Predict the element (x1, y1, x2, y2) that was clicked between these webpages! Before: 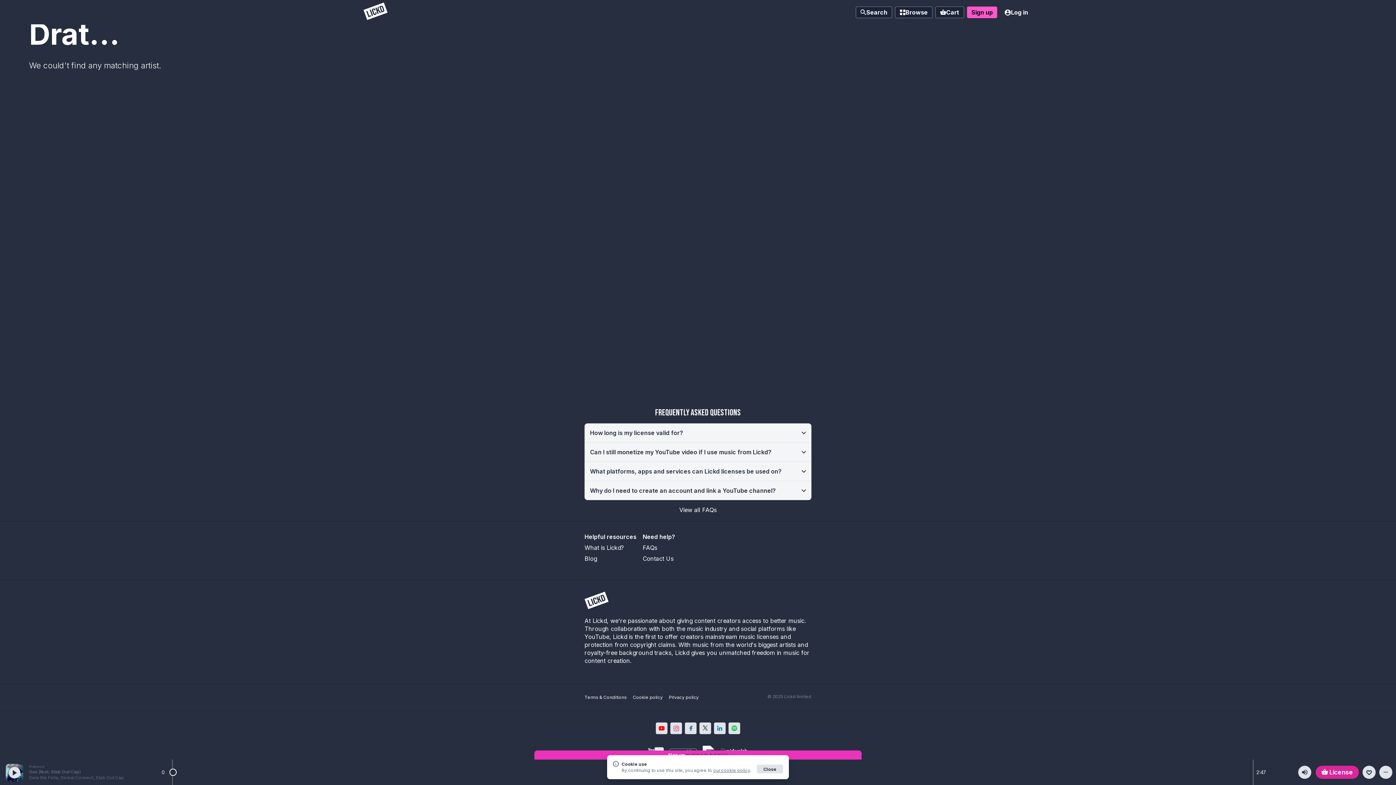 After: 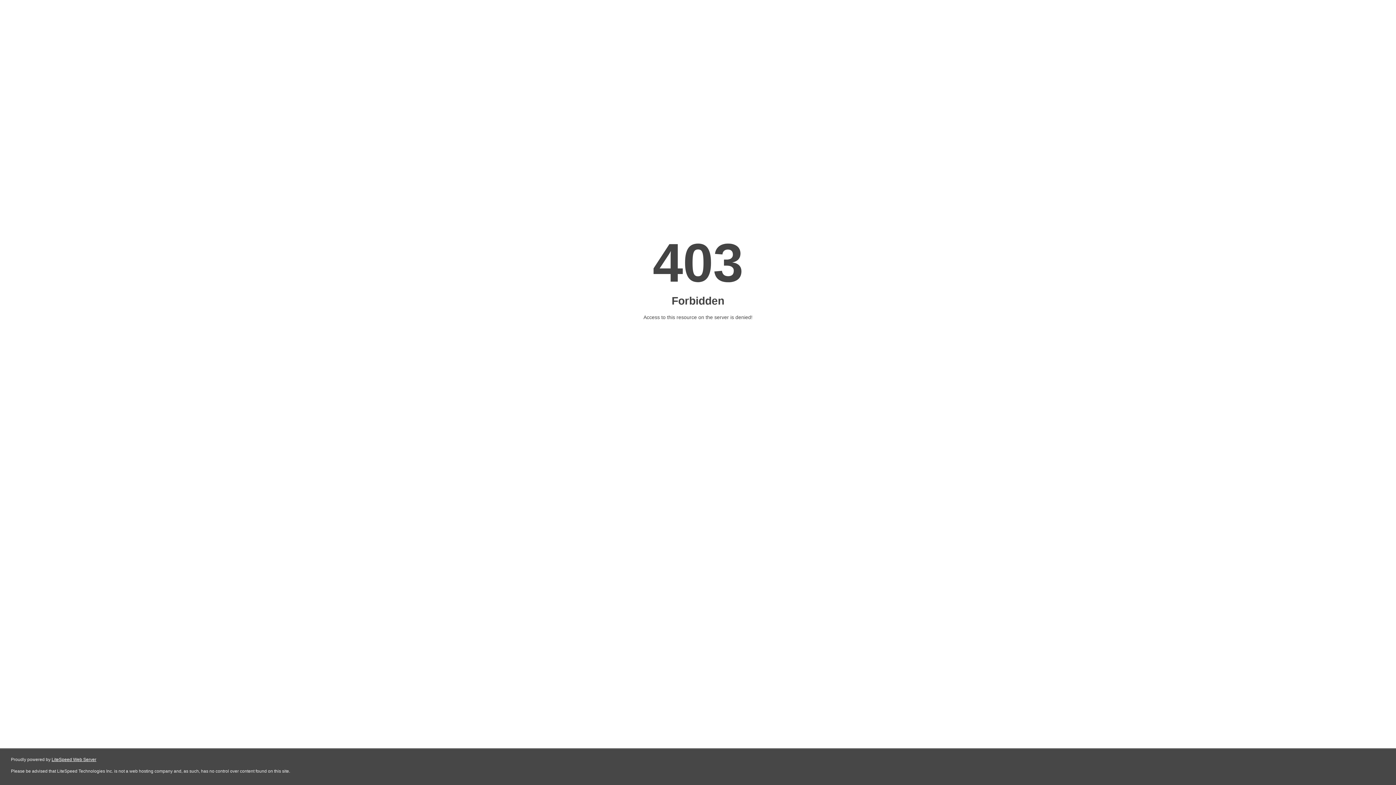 Action: label: Contact Us bbox: (642, 555, 673, 562)